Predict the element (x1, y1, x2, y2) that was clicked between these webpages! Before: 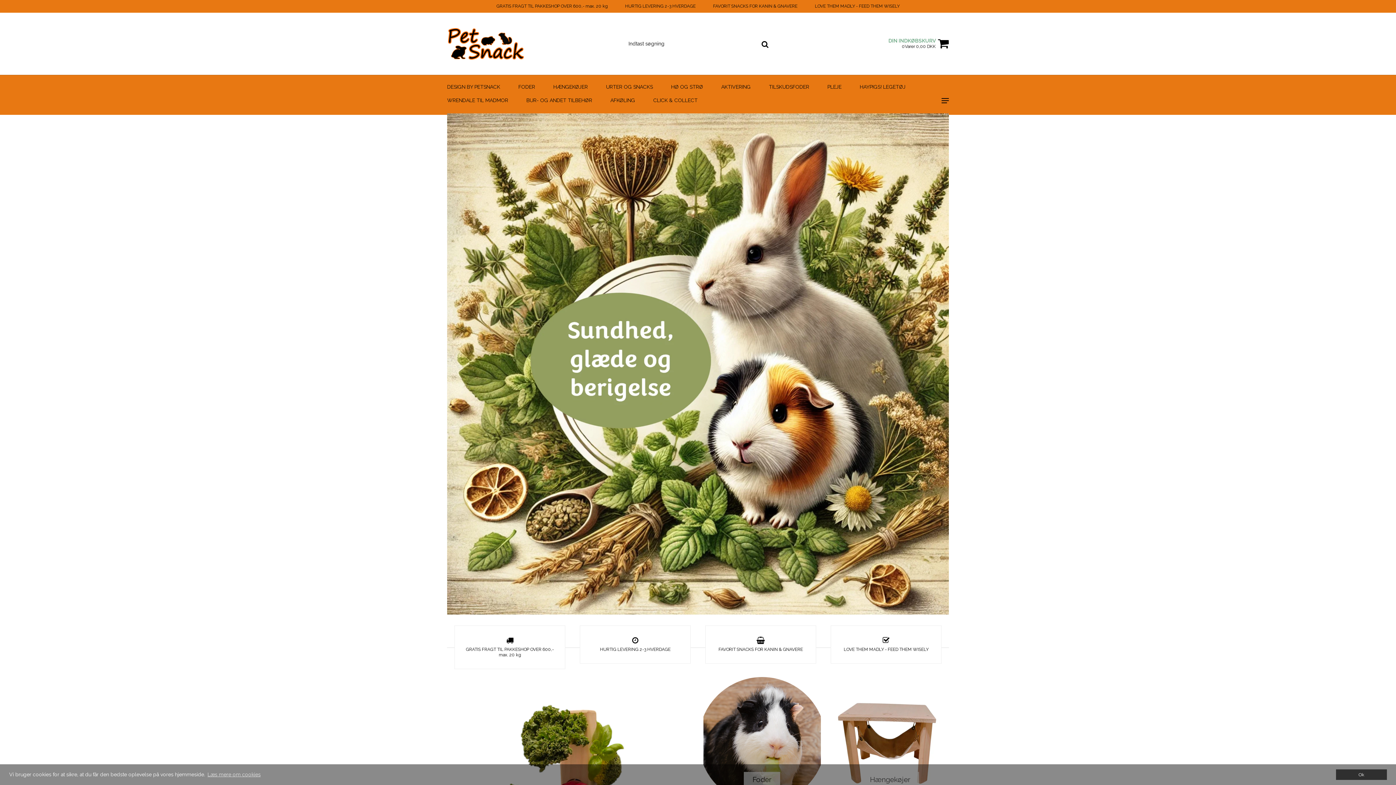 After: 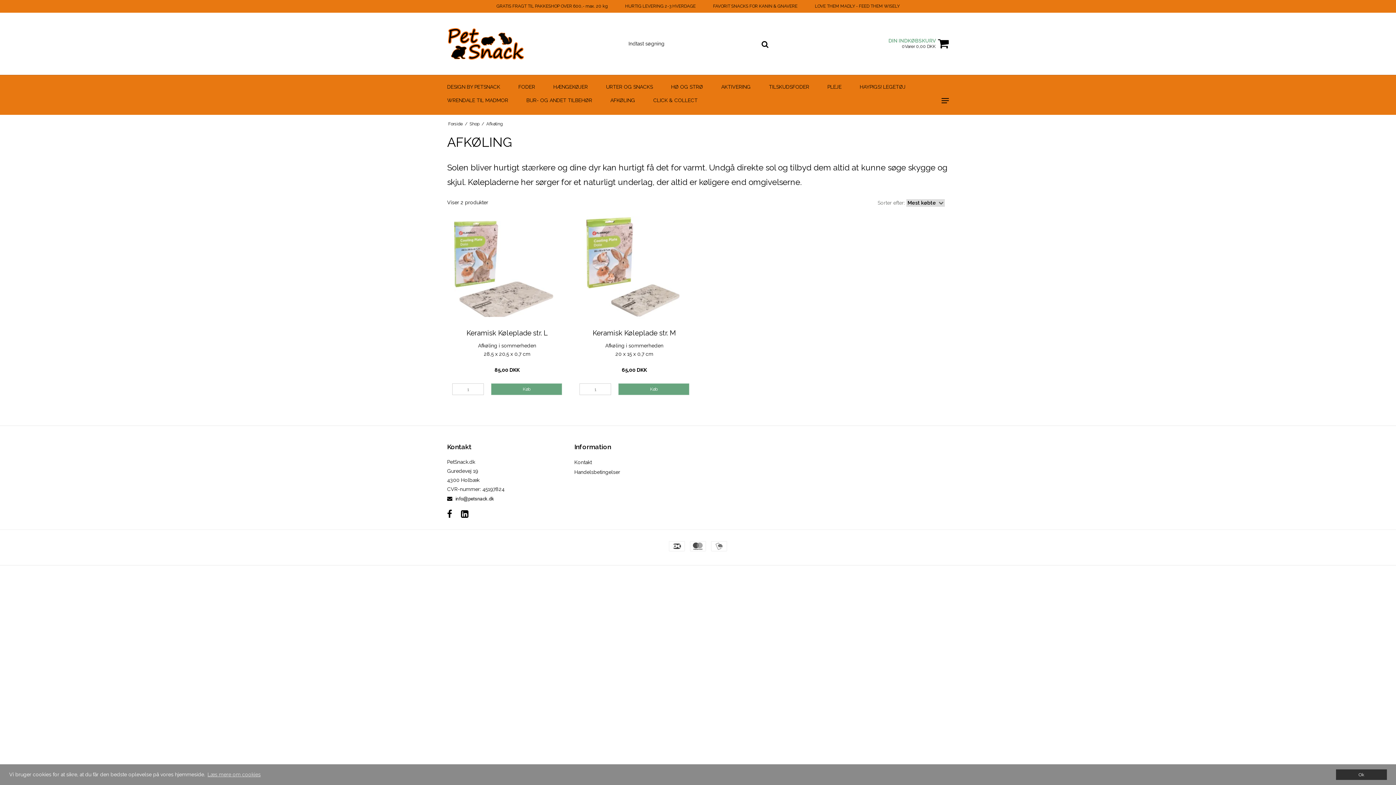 Action: label: AFKØLING bbox: (610, 93, 653, 107)